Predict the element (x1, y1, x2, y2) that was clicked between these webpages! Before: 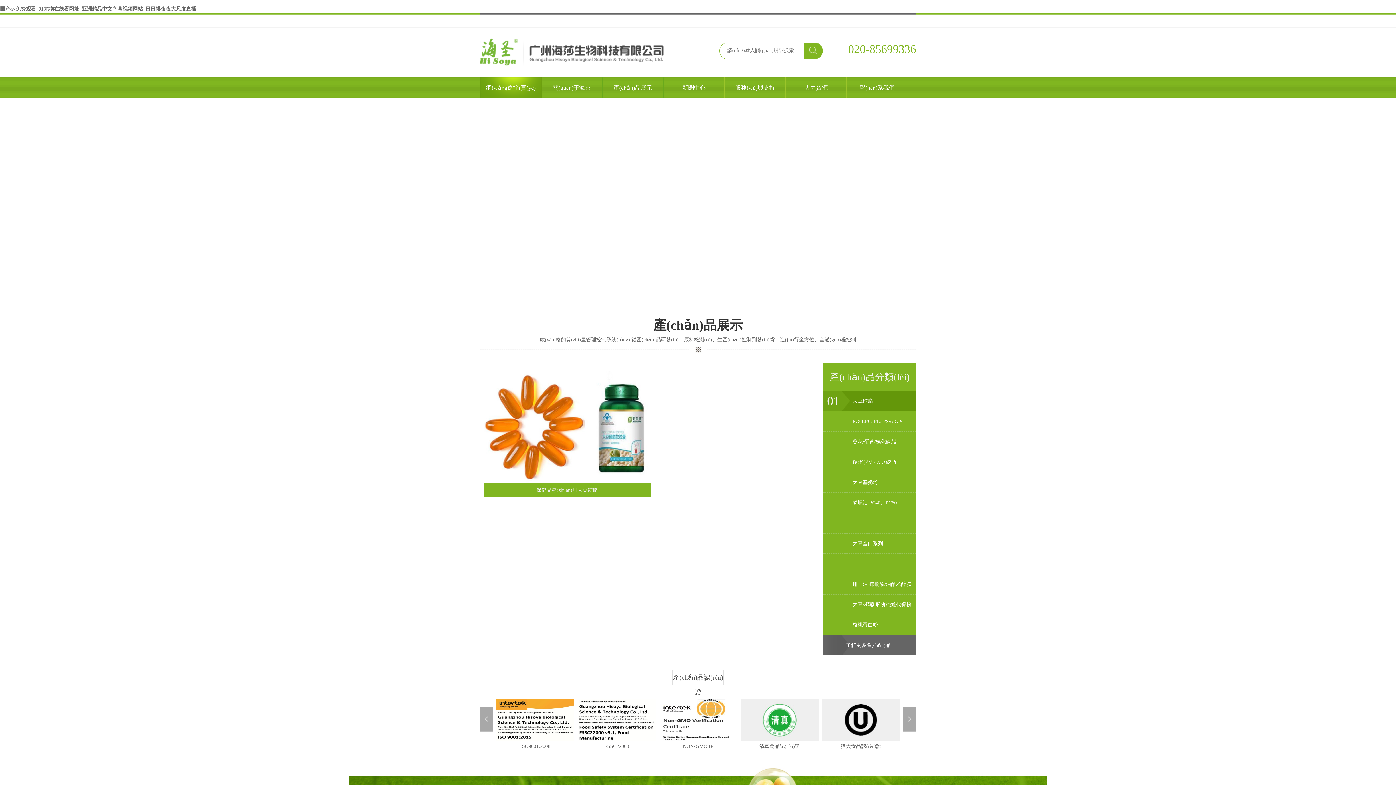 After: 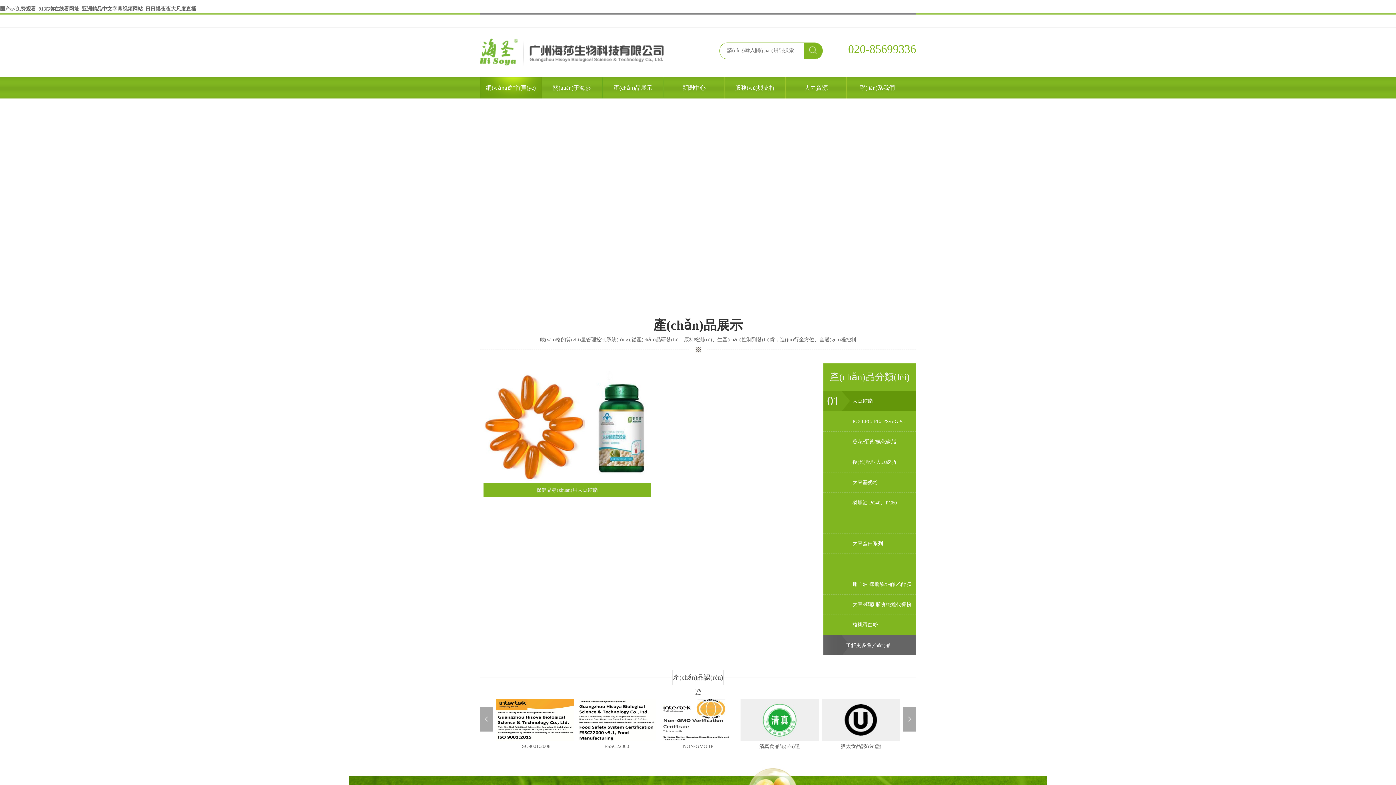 Action: bbox: (480, 76, 541, 98) label: 網(wǎng)站首頁(yè)